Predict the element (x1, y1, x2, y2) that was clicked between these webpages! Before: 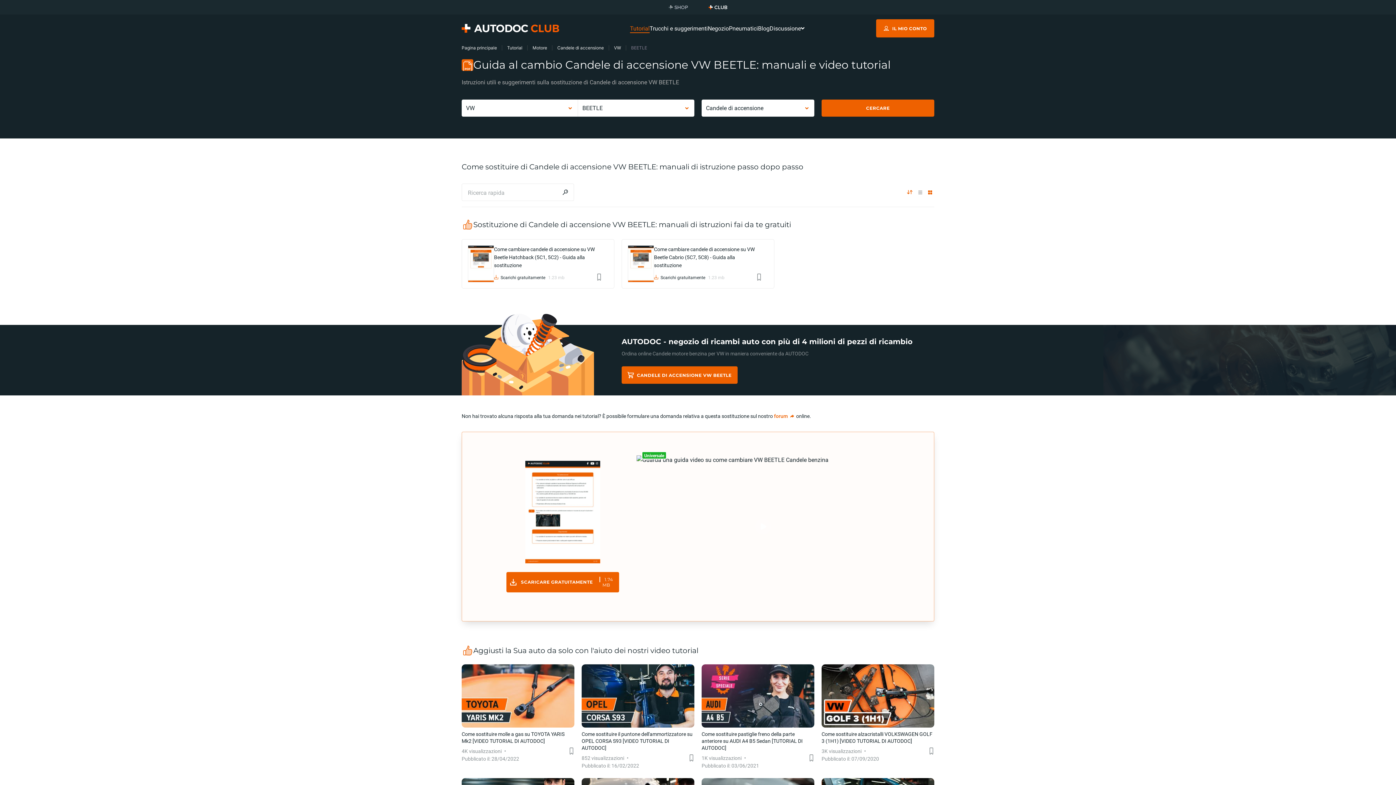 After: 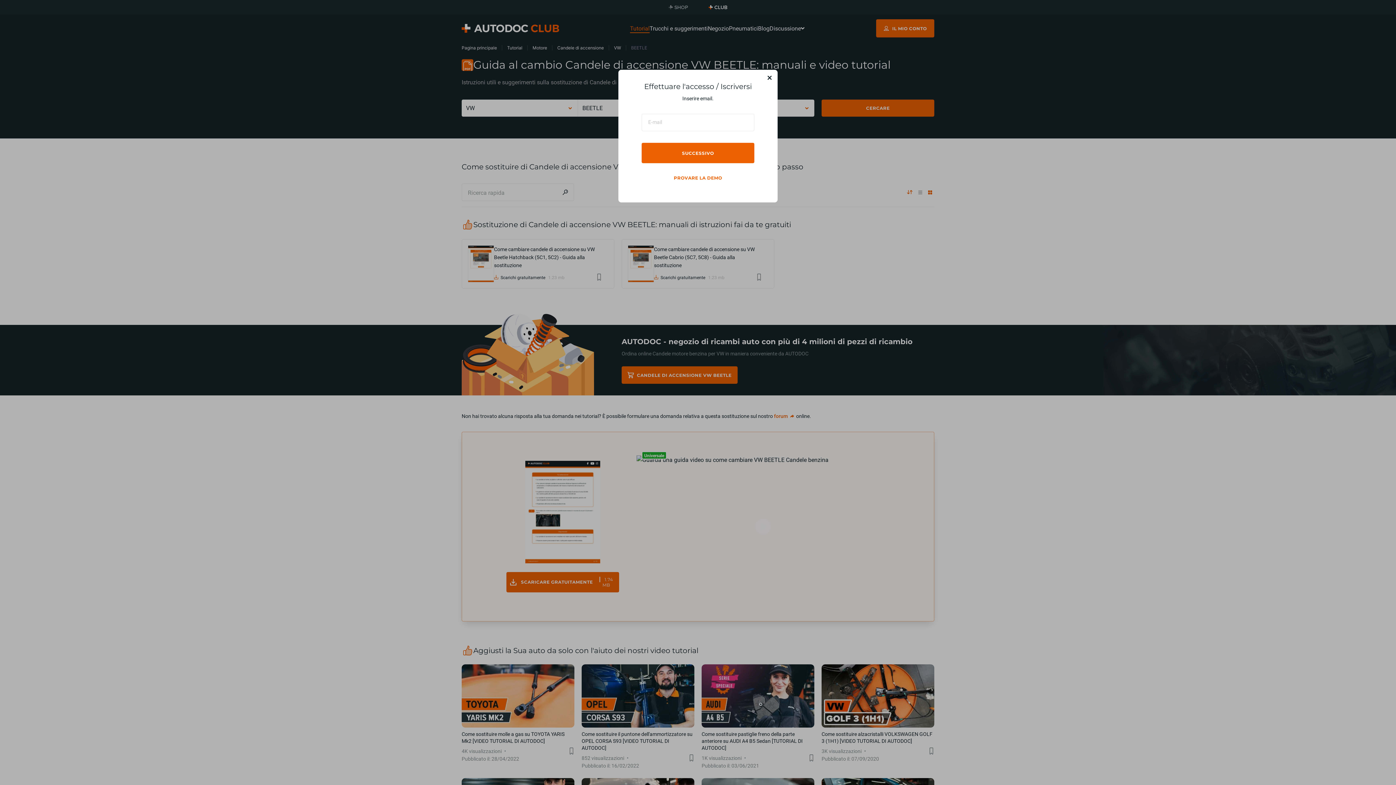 Action: bbox: (876, 19, 934, 37) label: IL MIO CONTO